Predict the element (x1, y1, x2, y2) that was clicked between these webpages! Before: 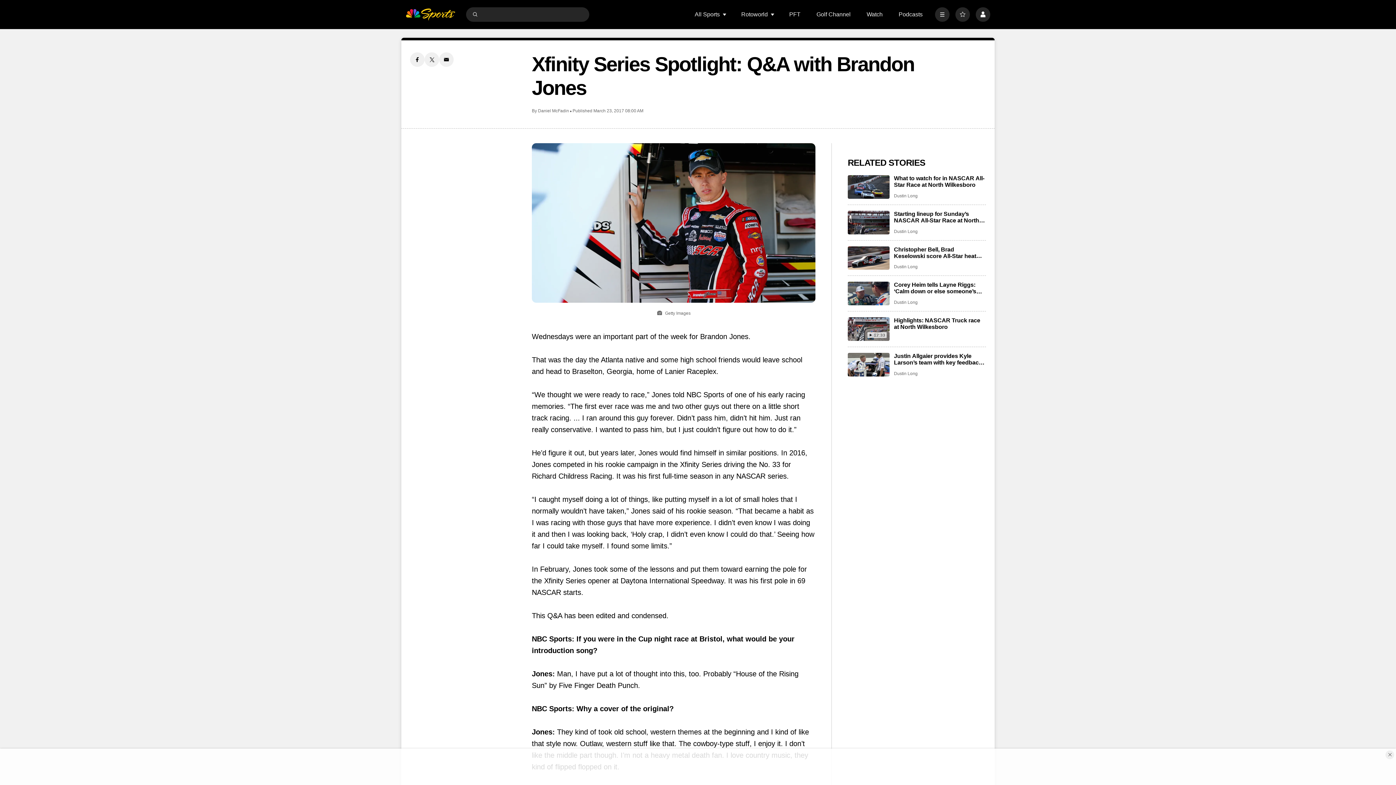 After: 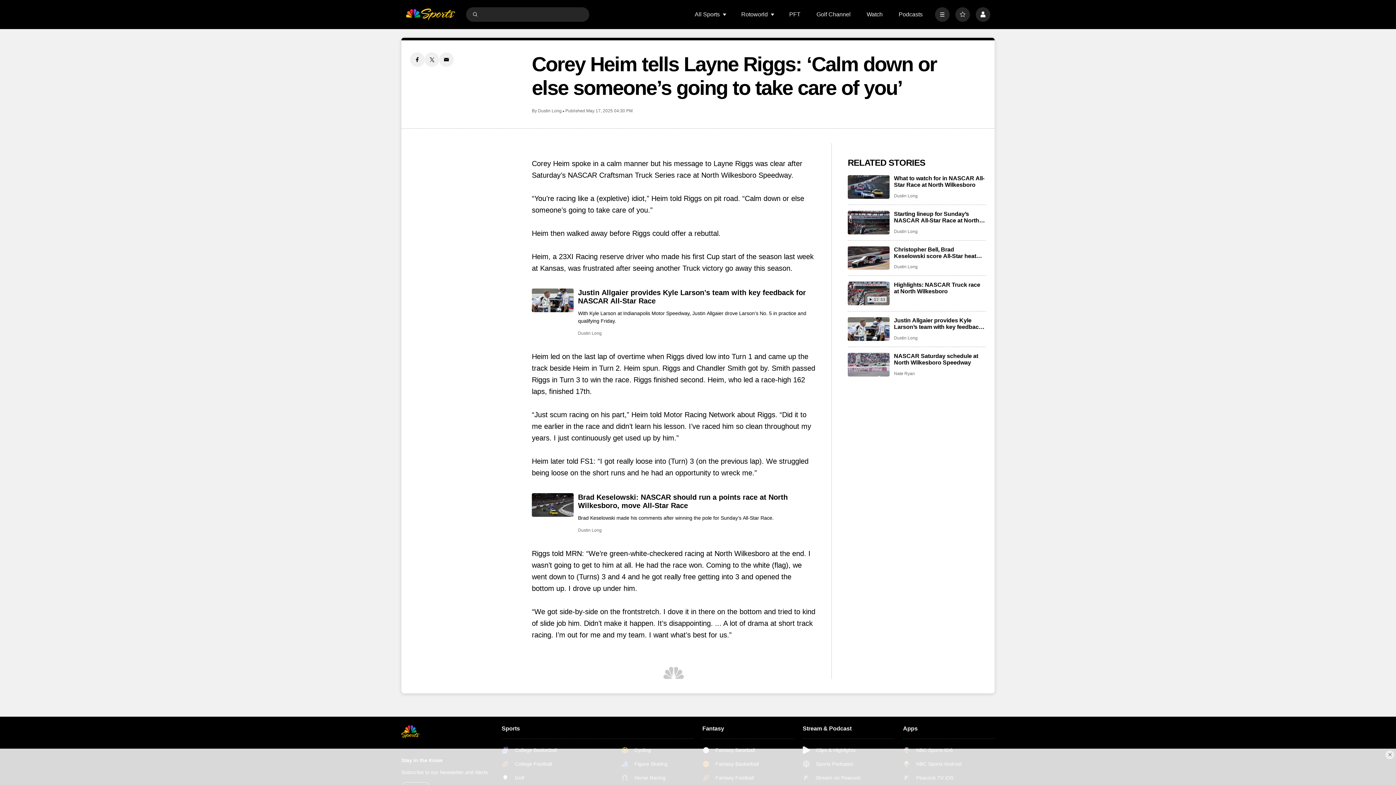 Action: bbox: (848, 281, 889, 305) label: Corey Heim tells Layne Riggs: ‘Calm down or else someone’s going to take care of you’